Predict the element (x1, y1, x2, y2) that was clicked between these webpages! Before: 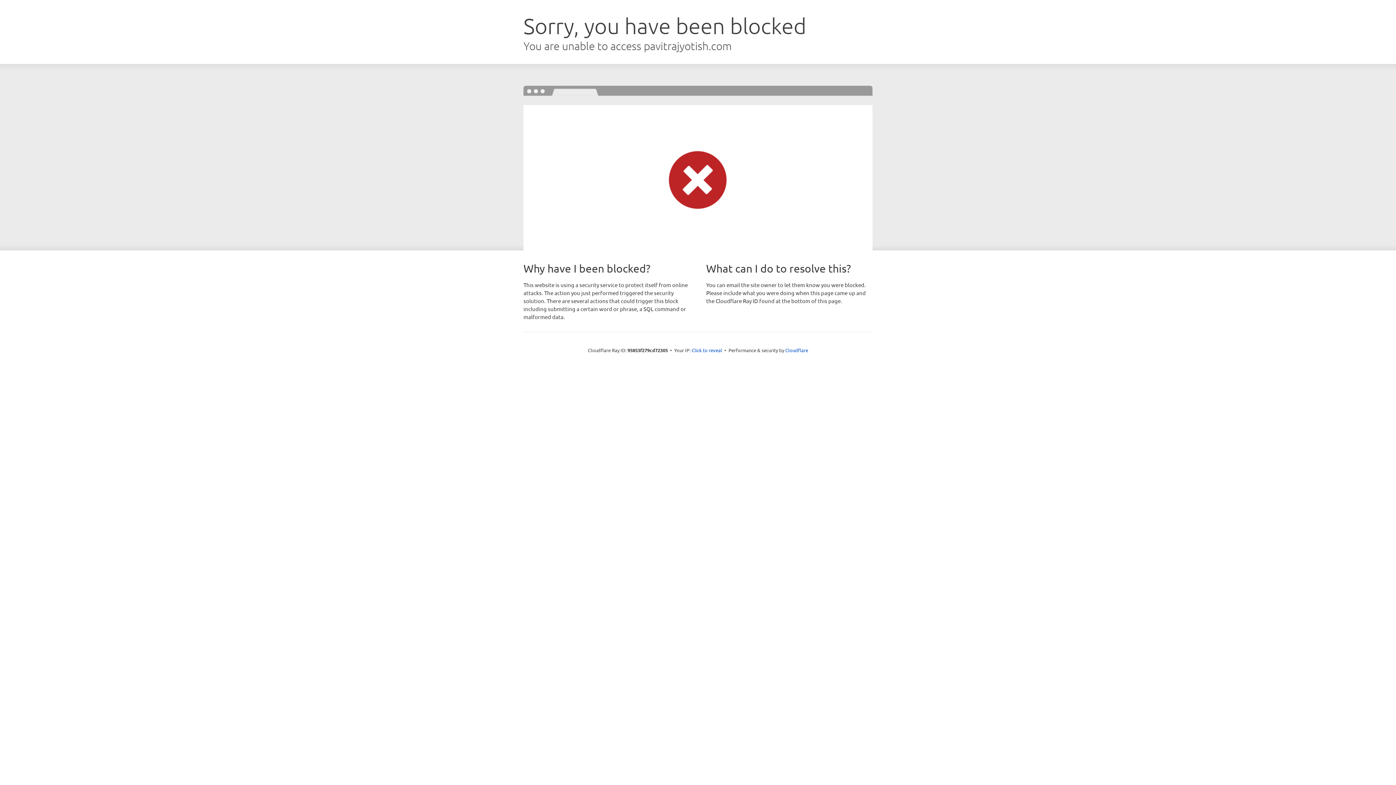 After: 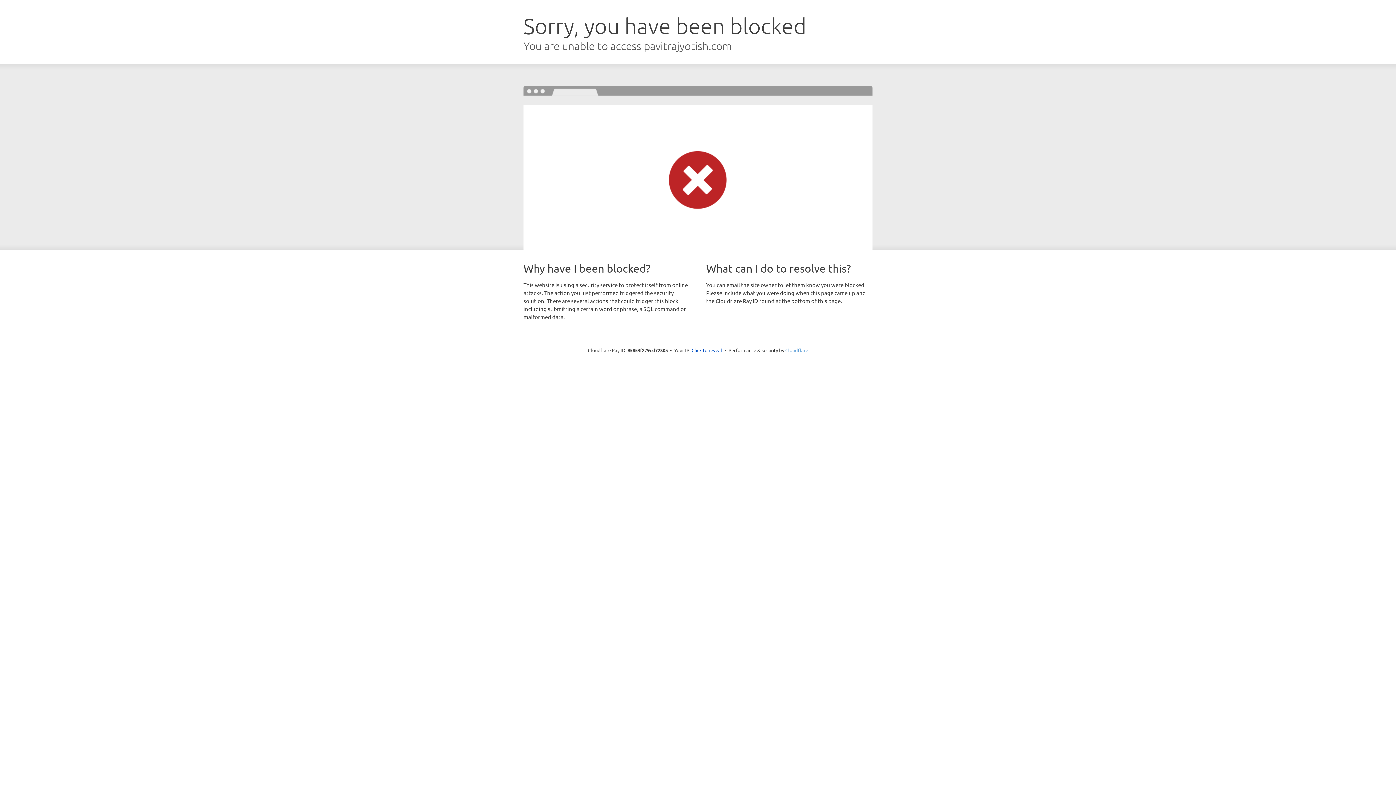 Action: bbox: (785, 347, 808, 353) label: Cloudflare